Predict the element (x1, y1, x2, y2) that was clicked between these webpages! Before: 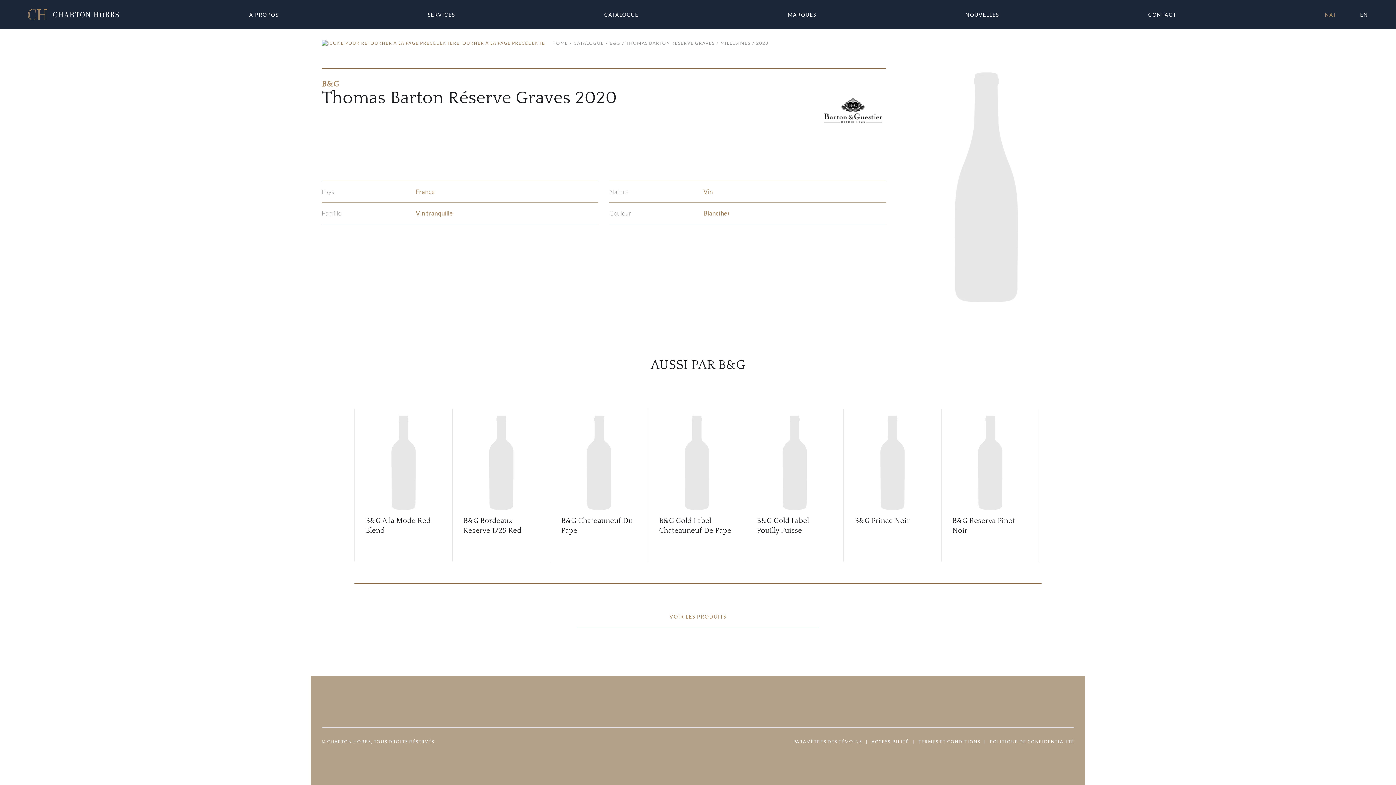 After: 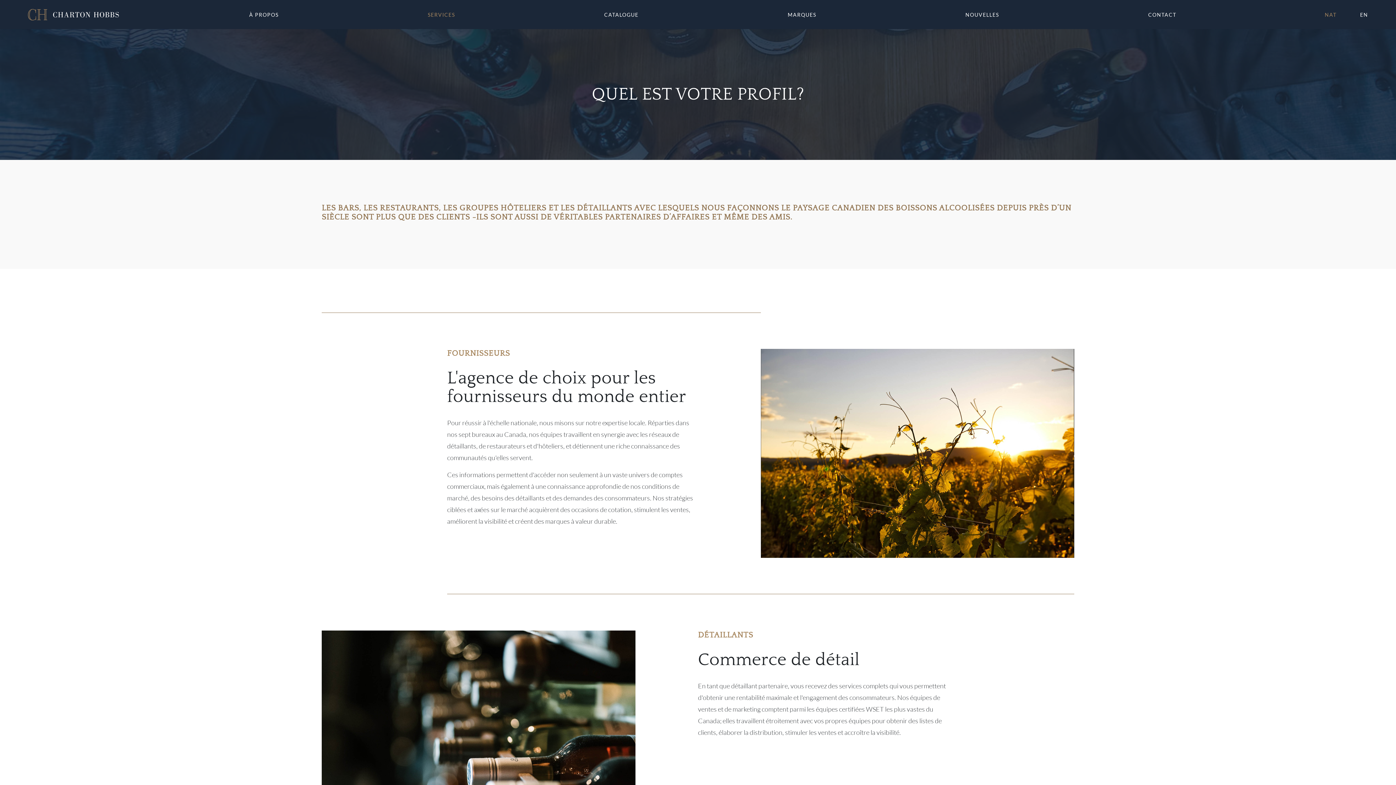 Action: bbox: (427, 11, 455, 17) label: SERVICES